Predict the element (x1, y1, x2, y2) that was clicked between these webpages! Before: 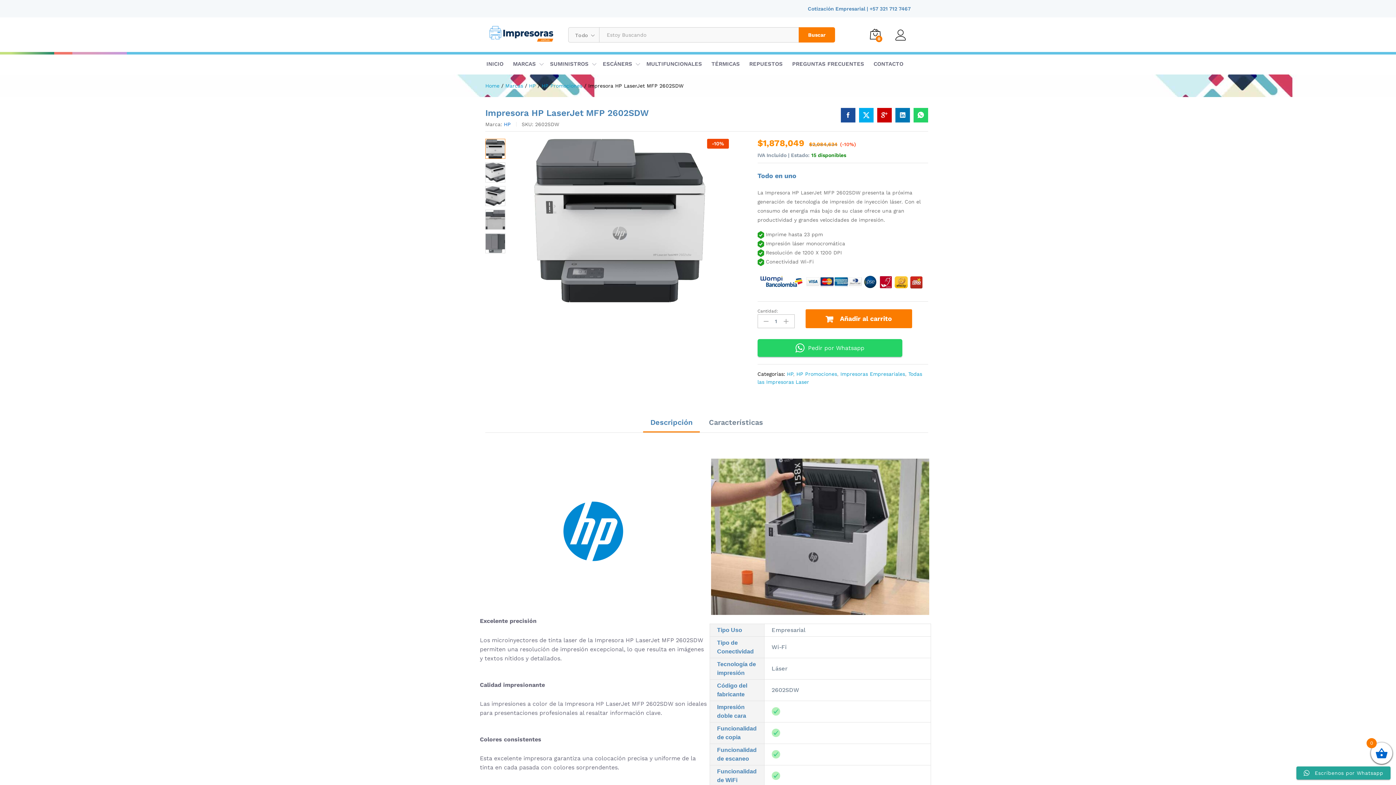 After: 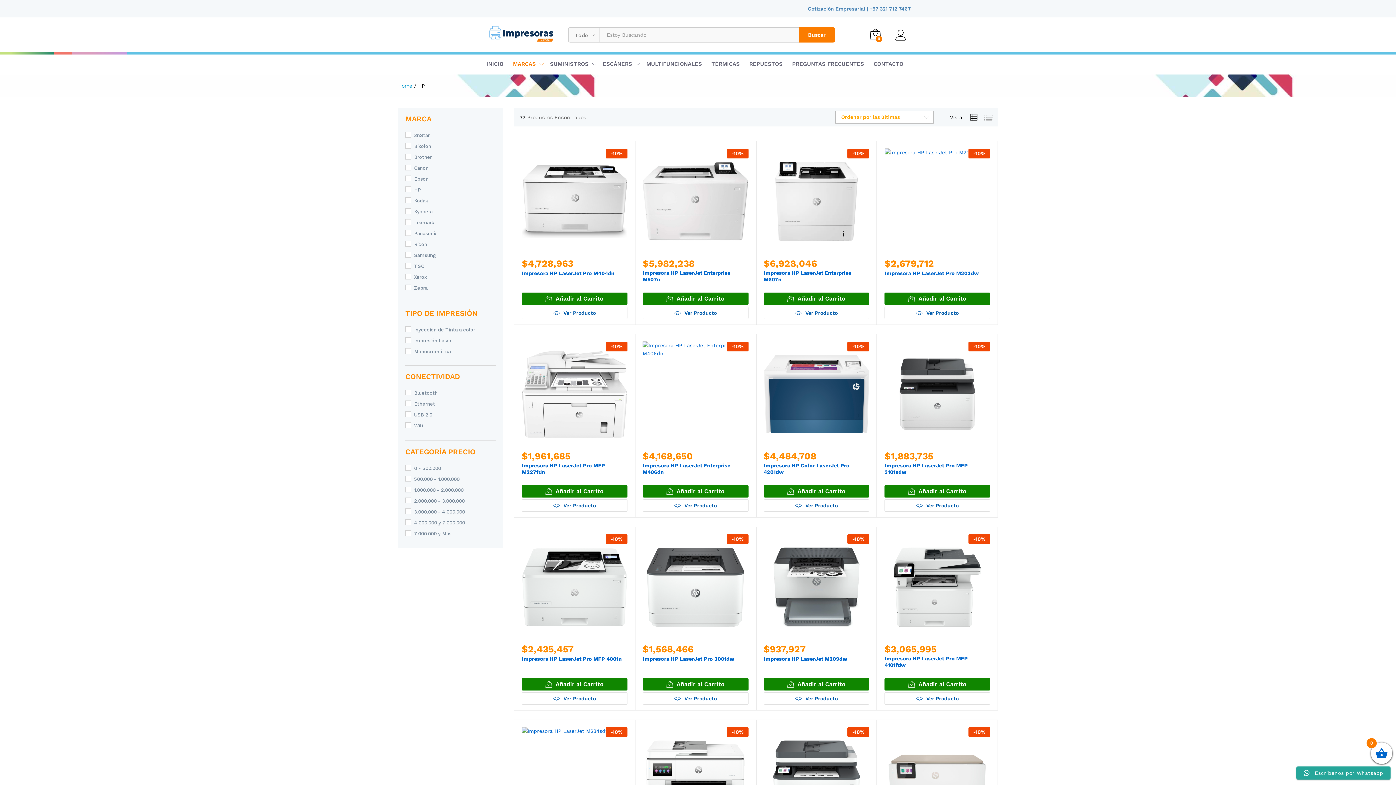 Action: label: HP Promociones bbox: (541, 82, 582, 88)